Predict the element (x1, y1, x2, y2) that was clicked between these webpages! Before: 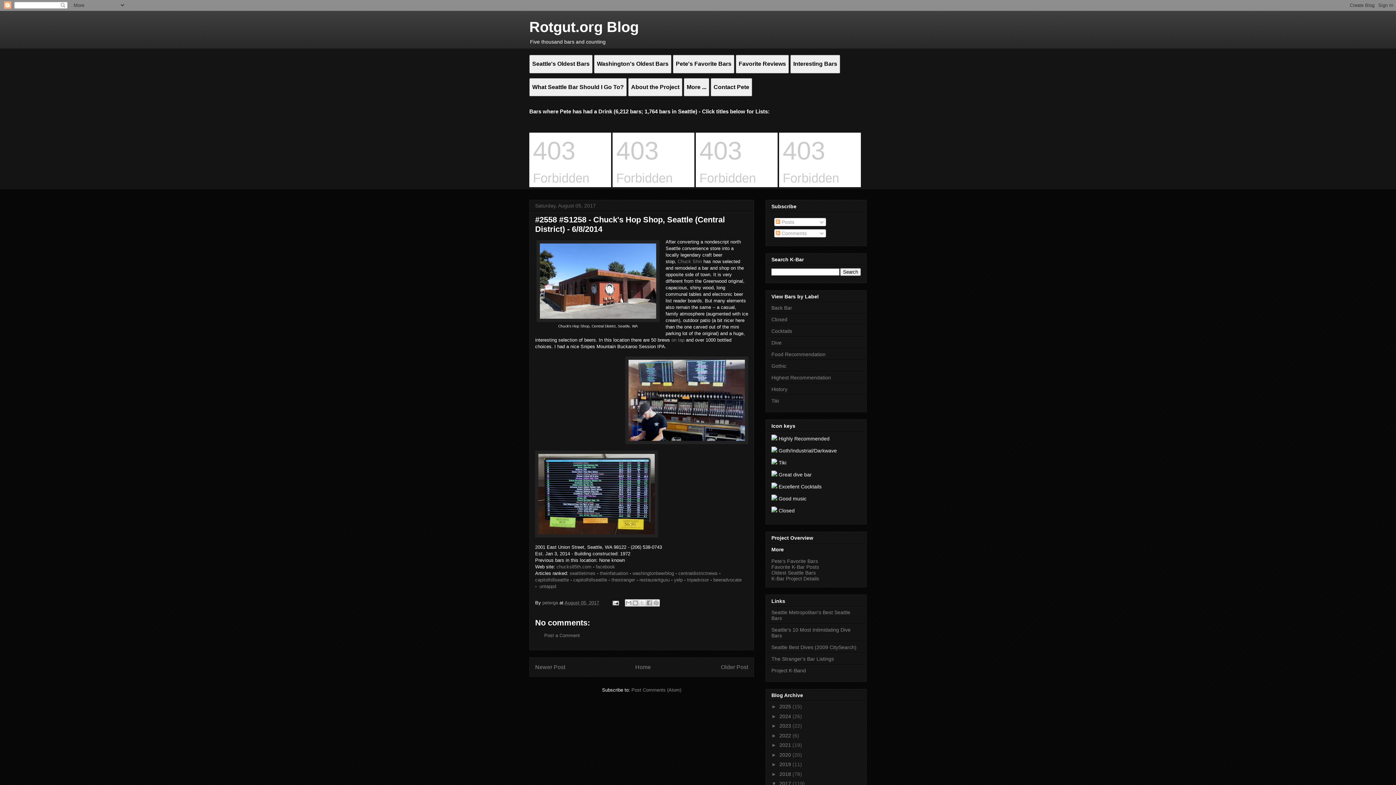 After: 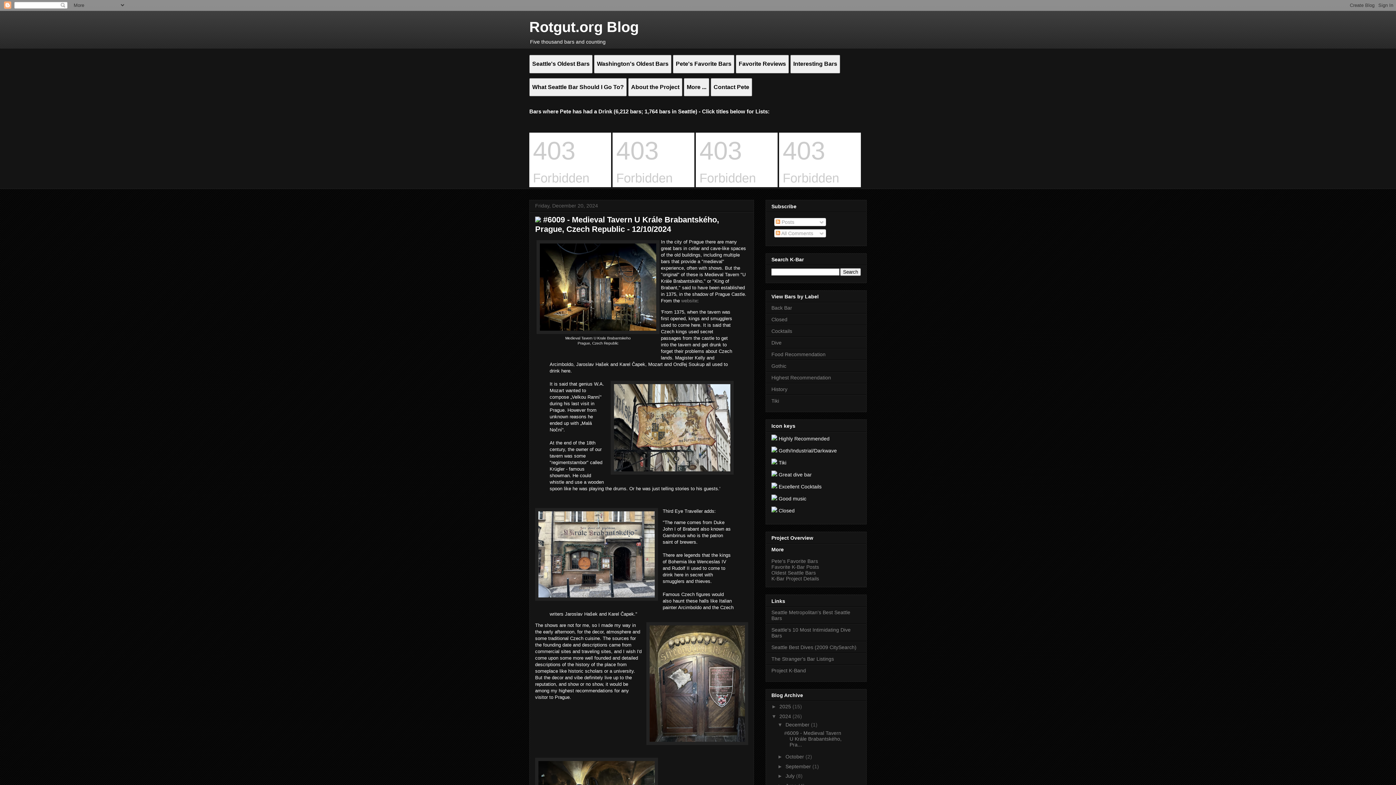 Action: bbox: (779, 713, 792, 719) label: 2024 